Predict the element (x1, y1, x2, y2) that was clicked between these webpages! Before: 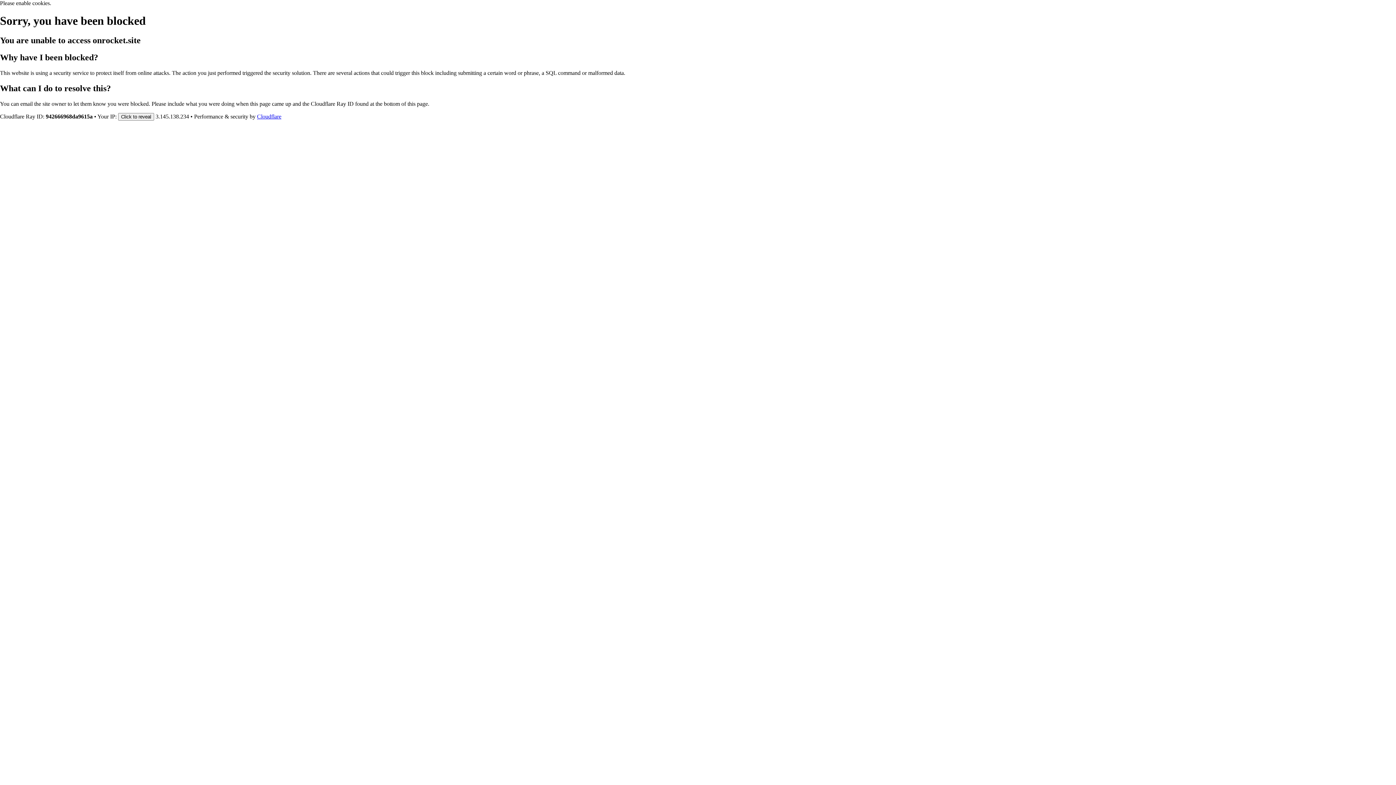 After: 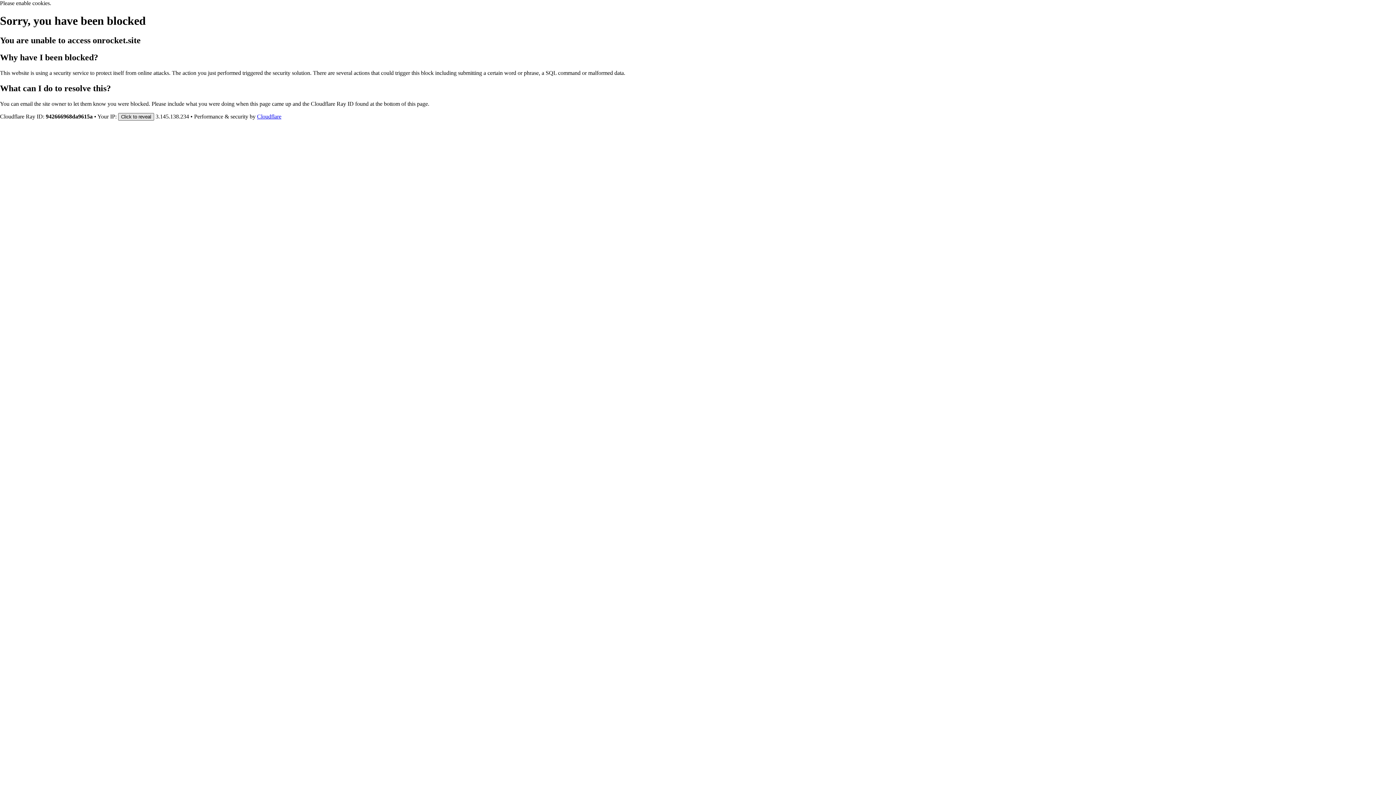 Action: bbox: (118, 112, 154, 120) label: Click to reveal